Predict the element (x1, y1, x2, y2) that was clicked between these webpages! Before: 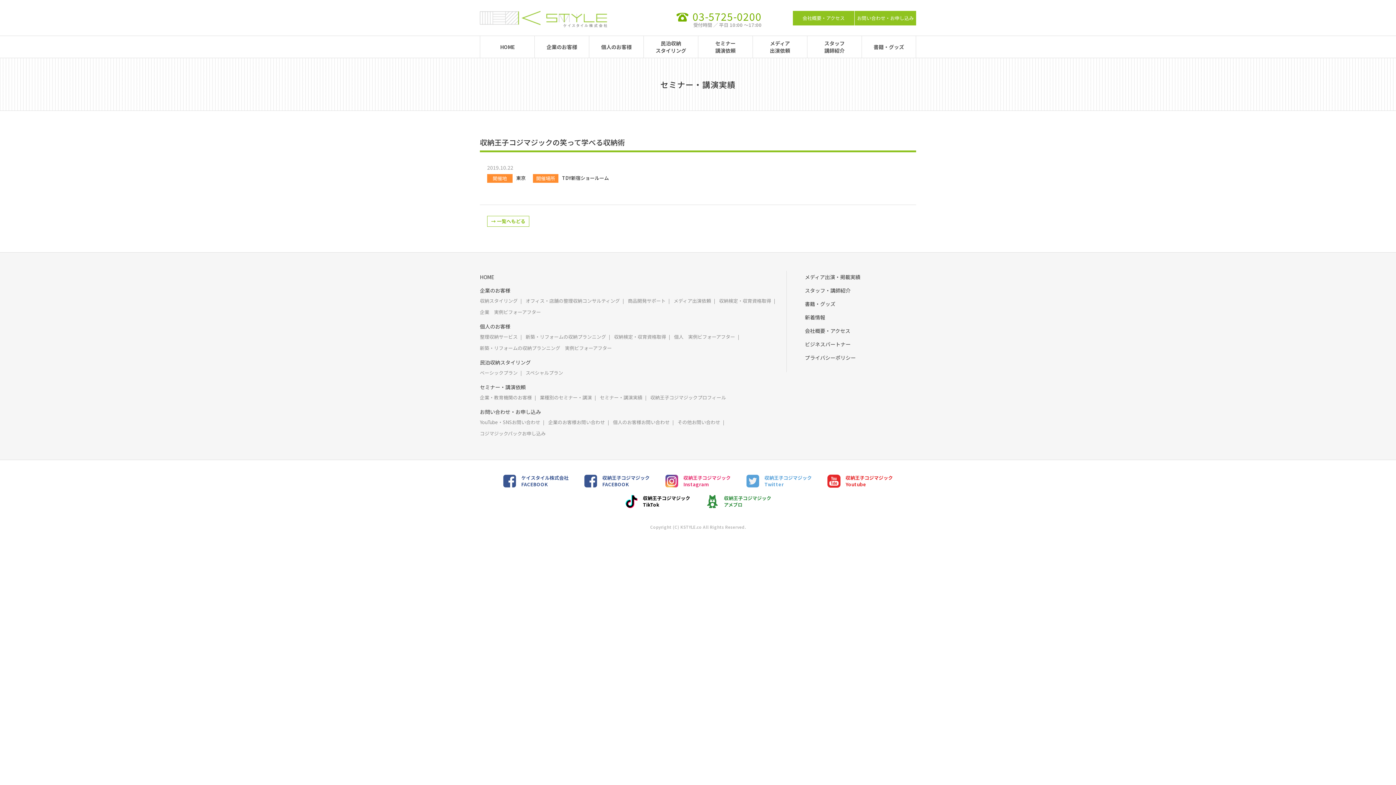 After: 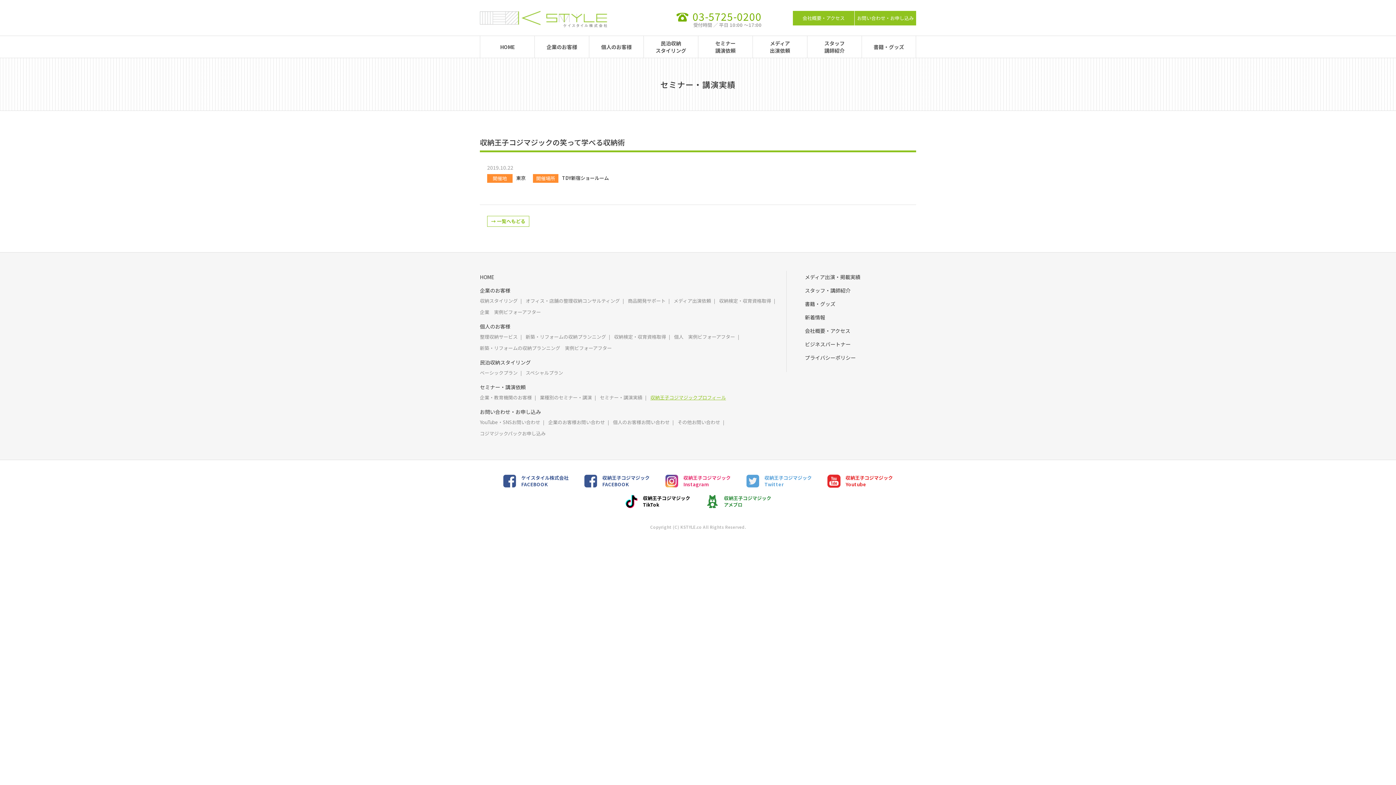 Action: bbox: (650, 393, 726, 402) label: 収納王子コジマジックプロフィール